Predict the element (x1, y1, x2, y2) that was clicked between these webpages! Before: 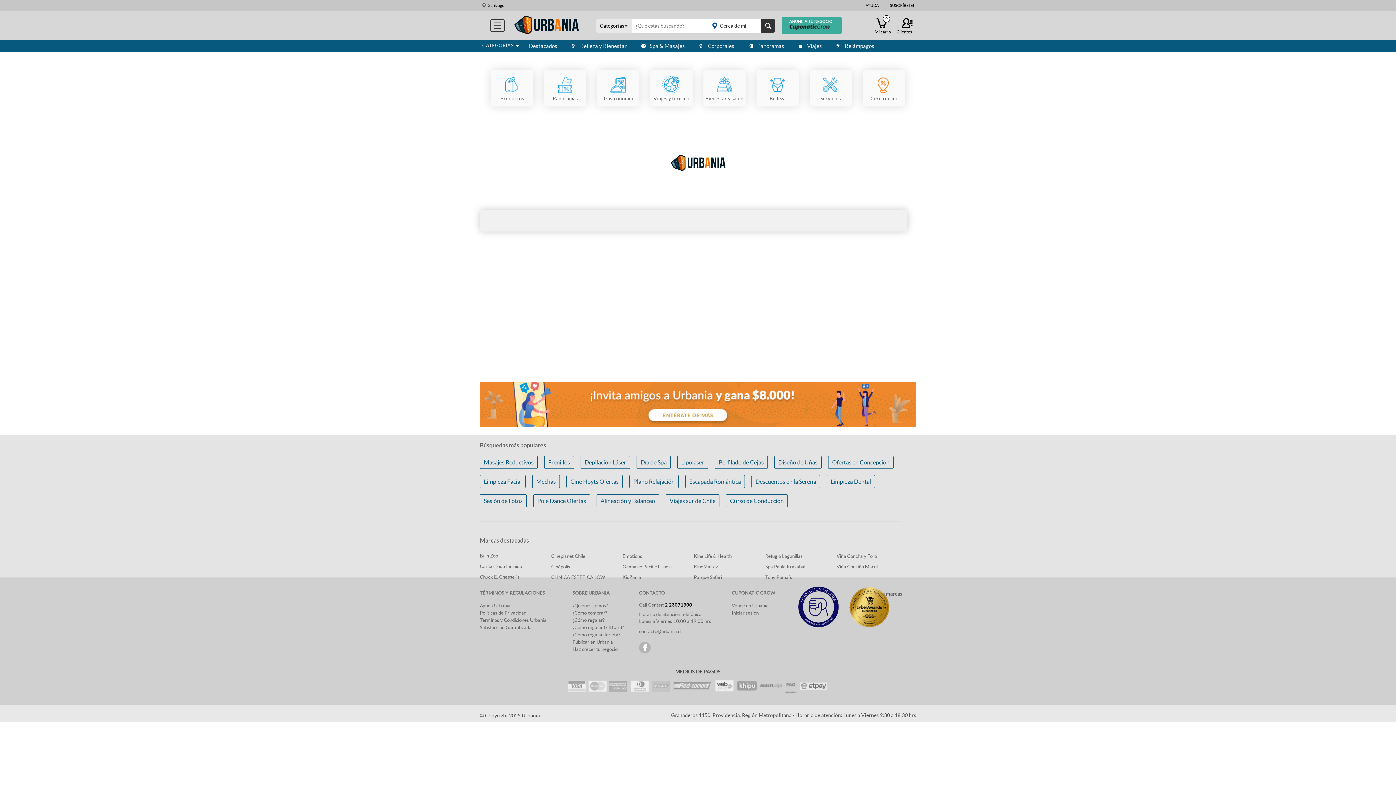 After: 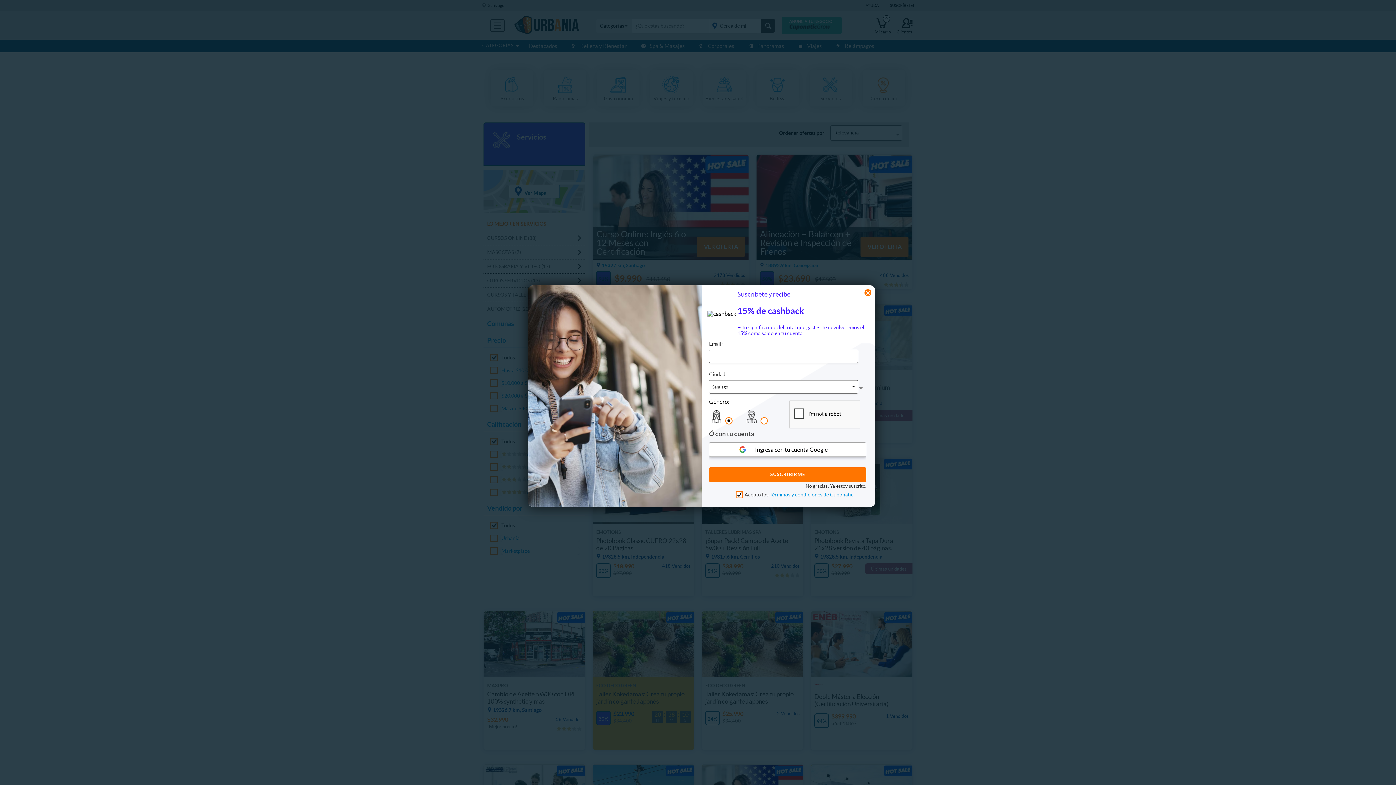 Action: label: Servicios bbox: (809, 70, 852, 106)